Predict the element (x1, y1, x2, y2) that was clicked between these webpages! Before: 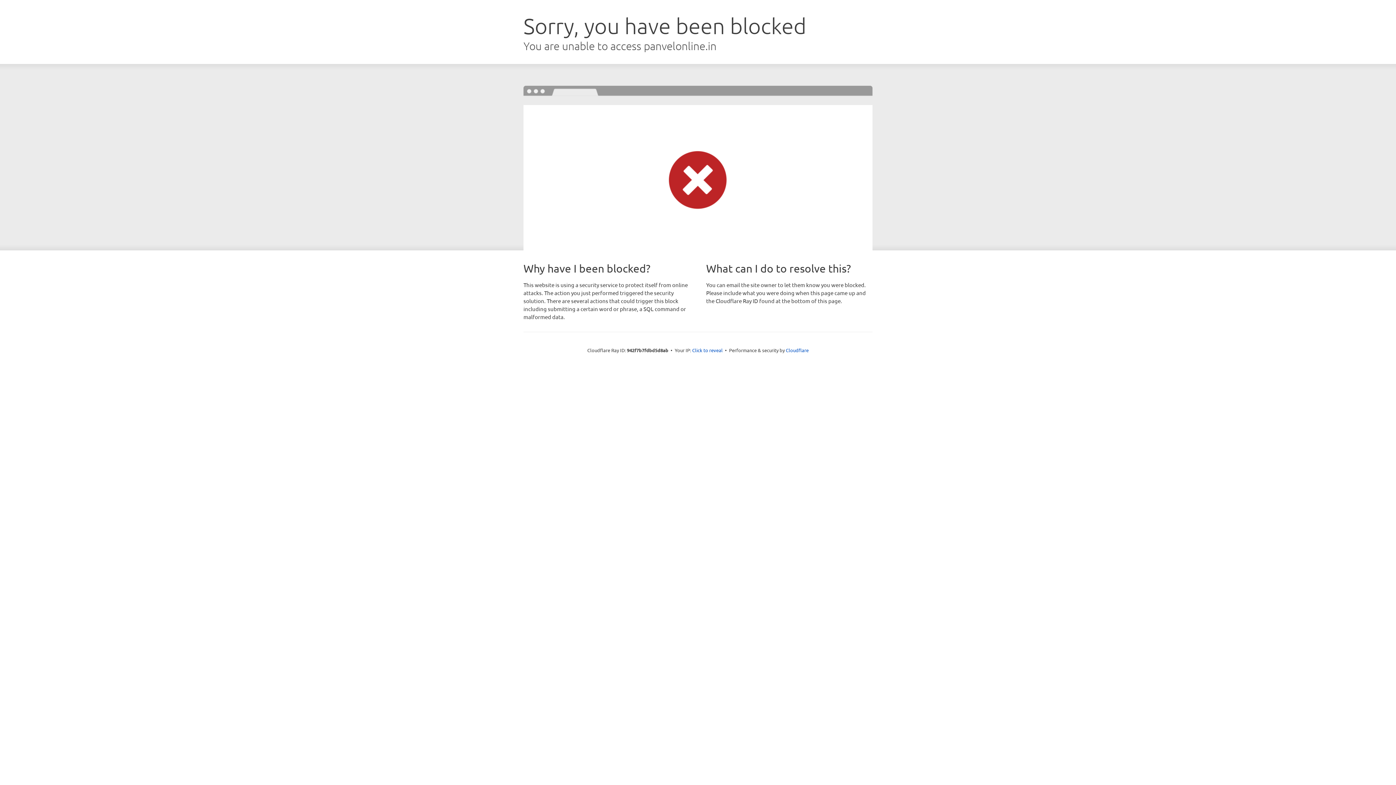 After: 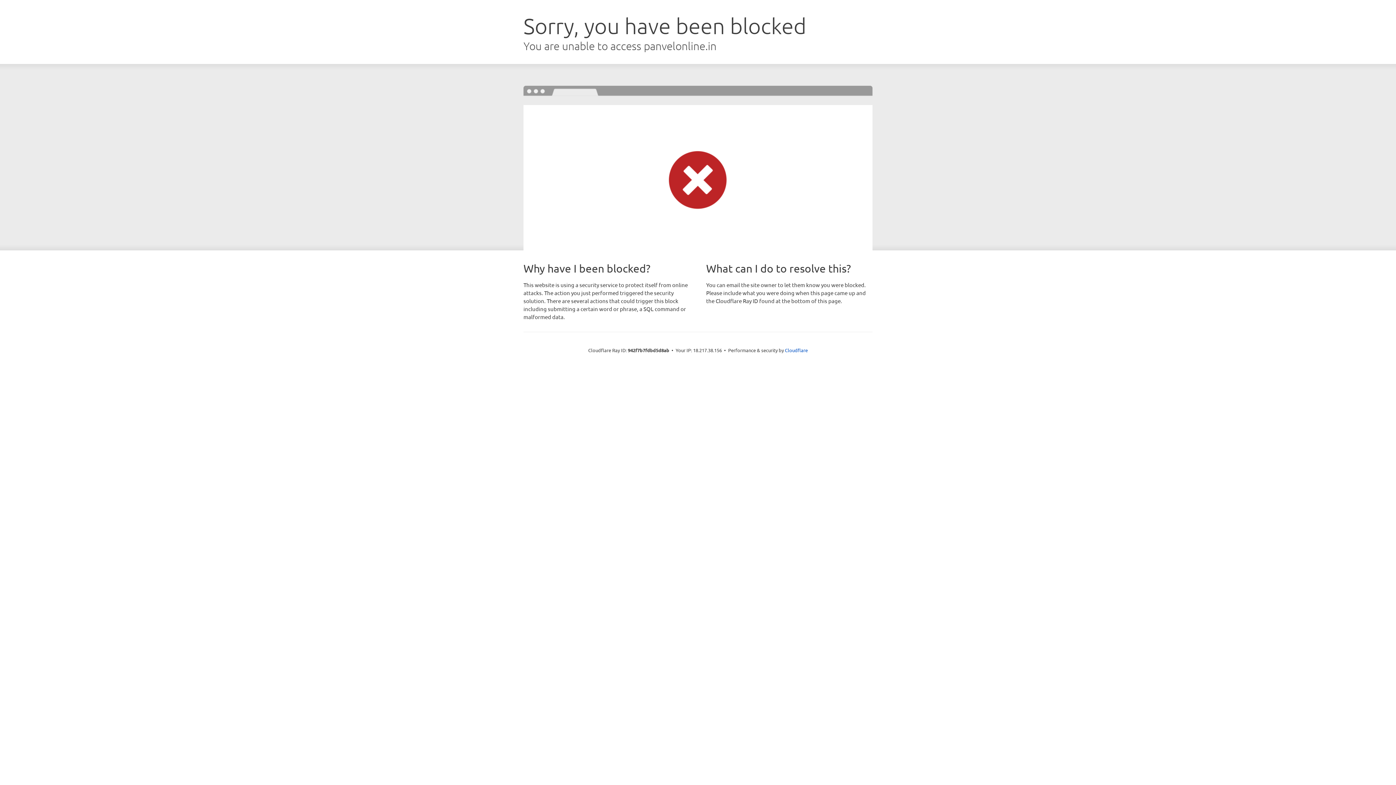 Action: bbox: (692, 346, 722, 353) label: Click to reveal